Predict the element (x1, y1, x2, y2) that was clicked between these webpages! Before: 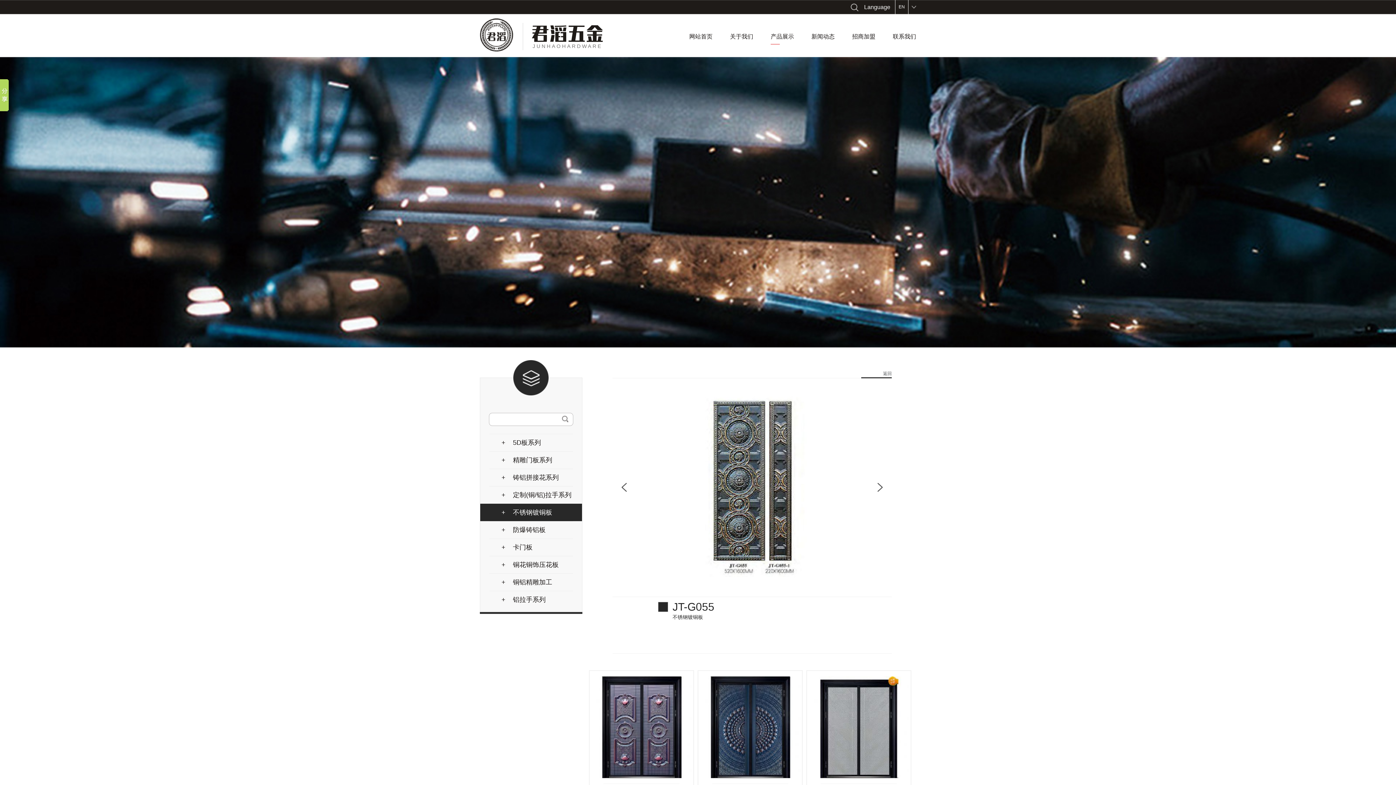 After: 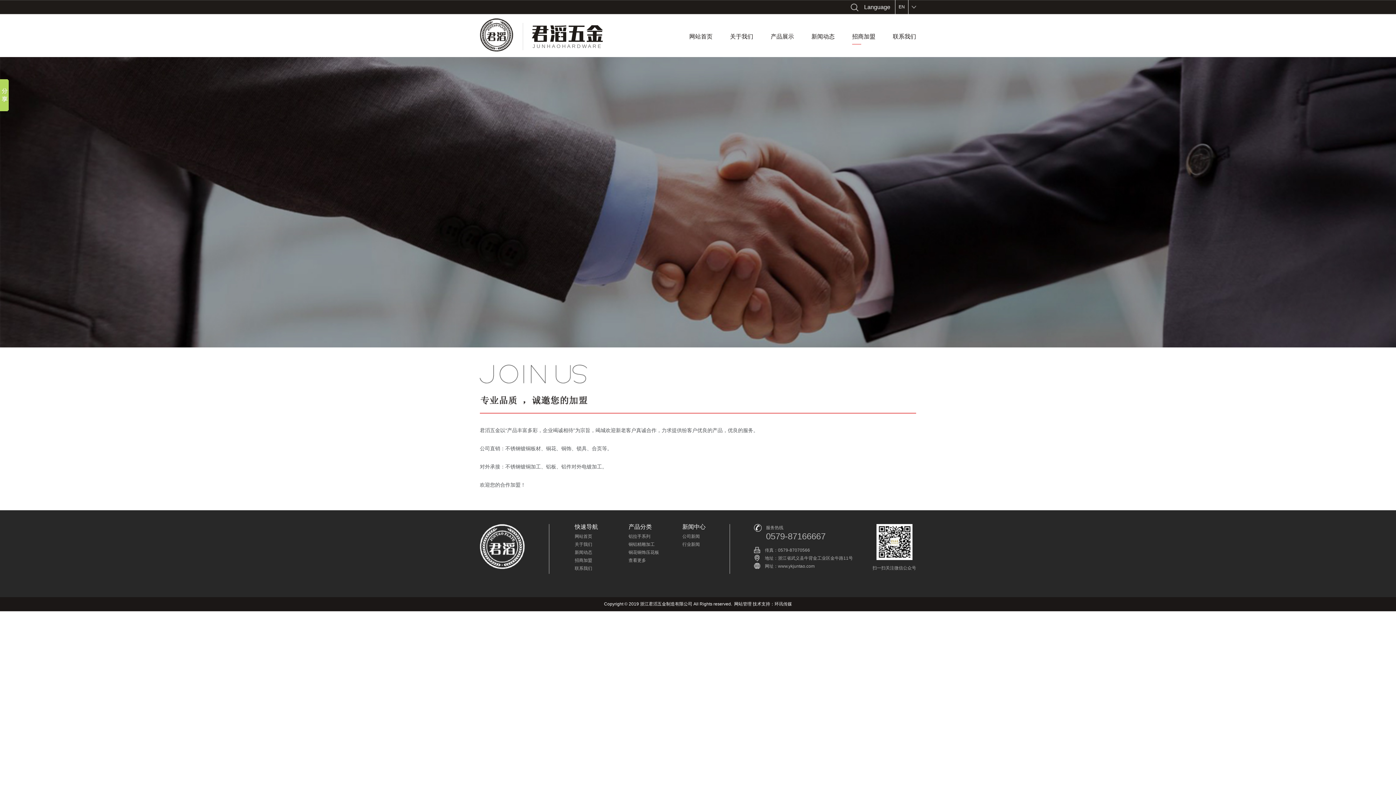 Action: bbox: (852, 28, 875, 44) label: 招商加盟